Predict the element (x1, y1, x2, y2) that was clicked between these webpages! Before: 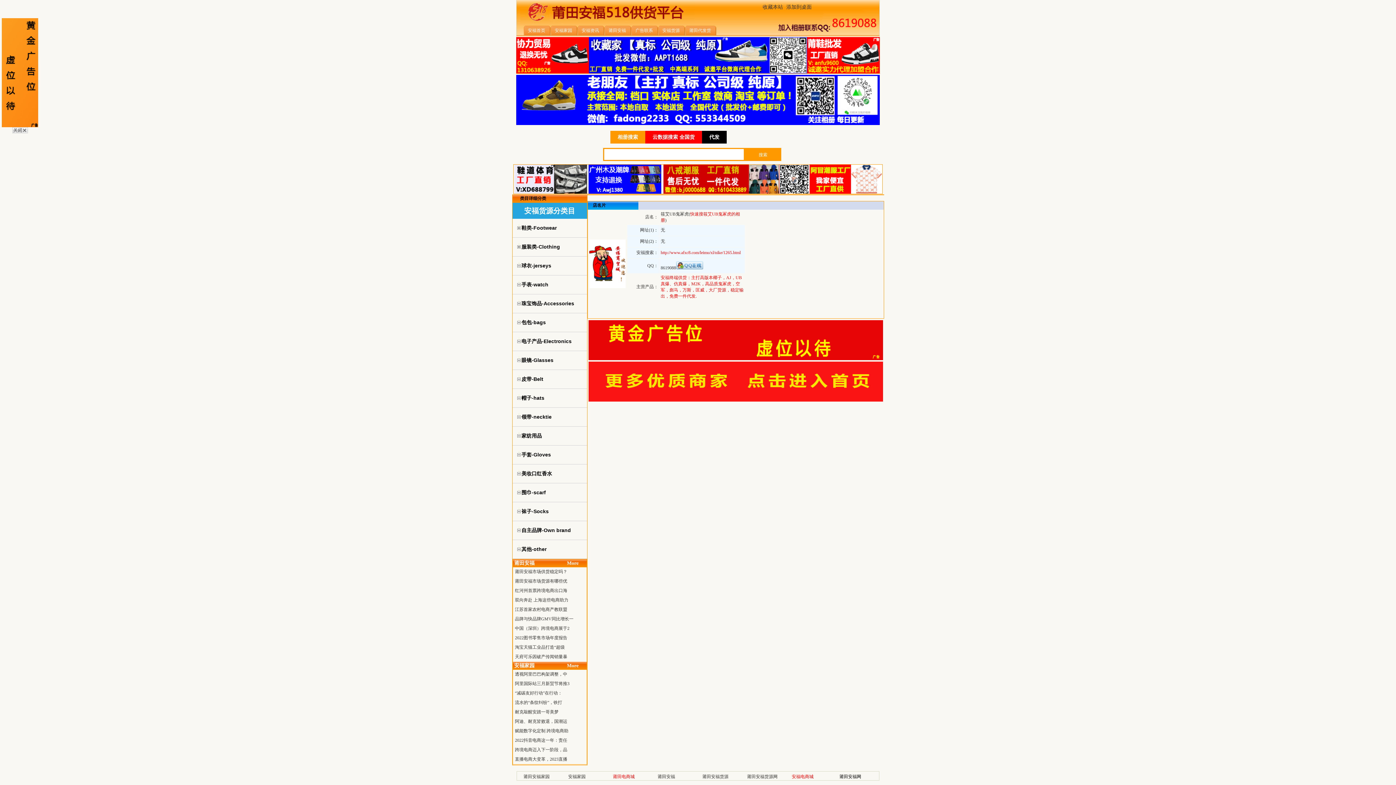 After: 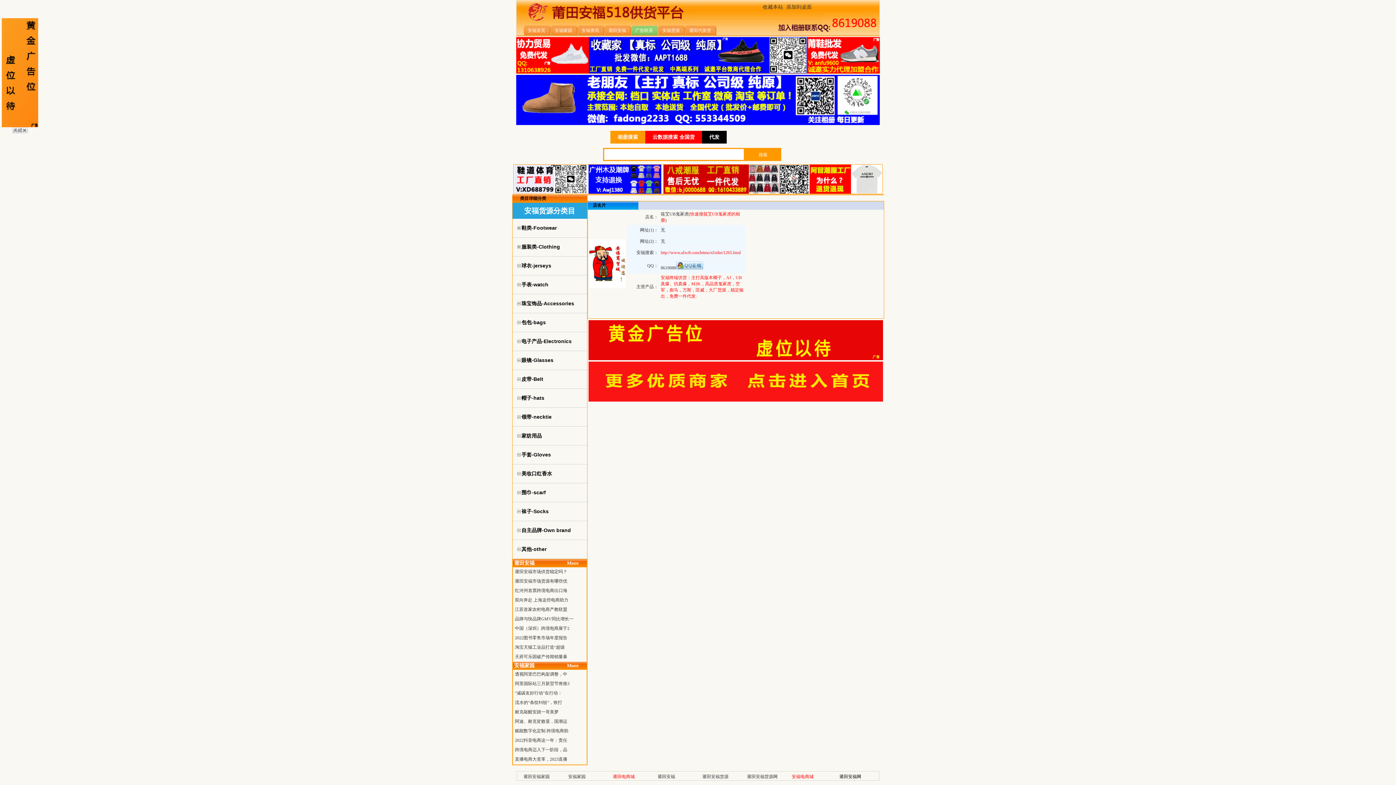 Action: bbox: (631, 25, 658, 35) label: 广告联系